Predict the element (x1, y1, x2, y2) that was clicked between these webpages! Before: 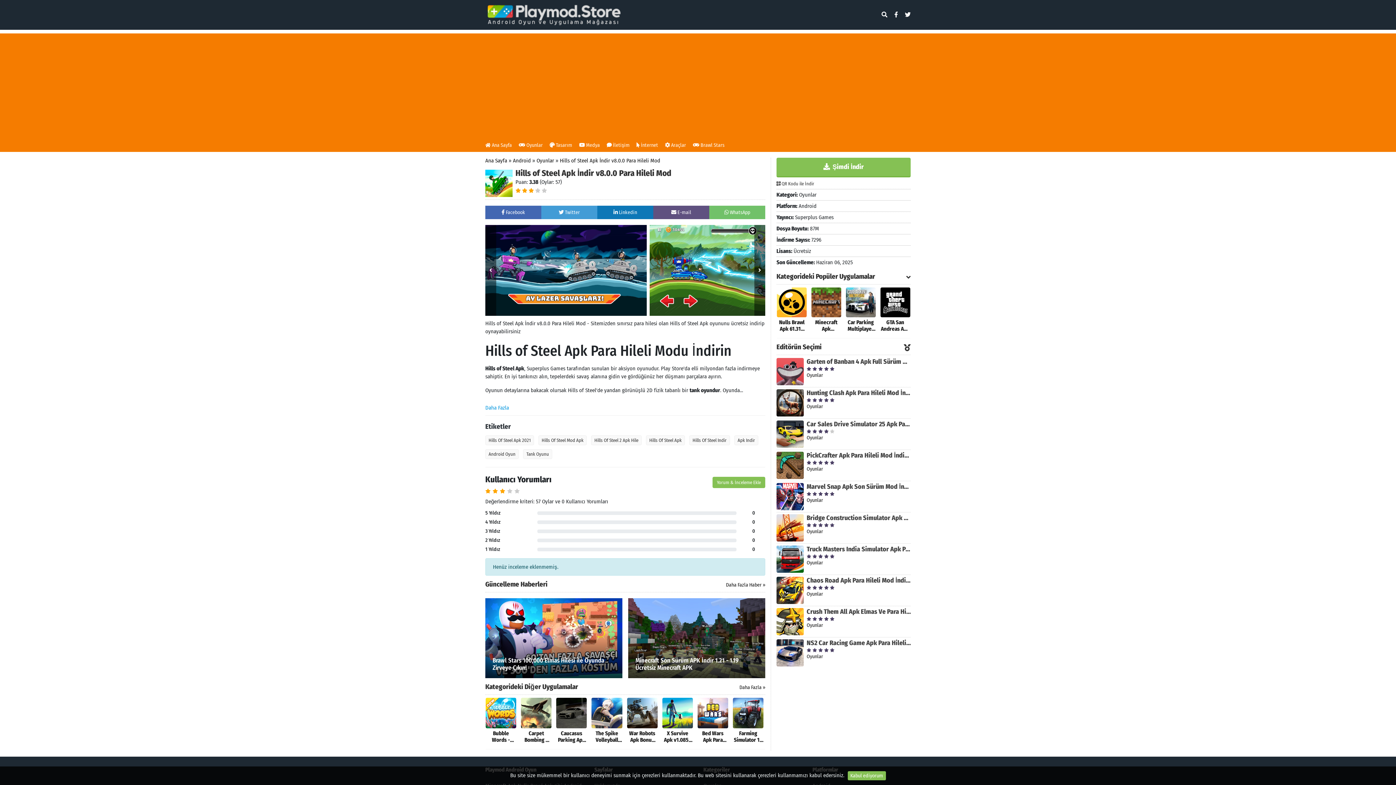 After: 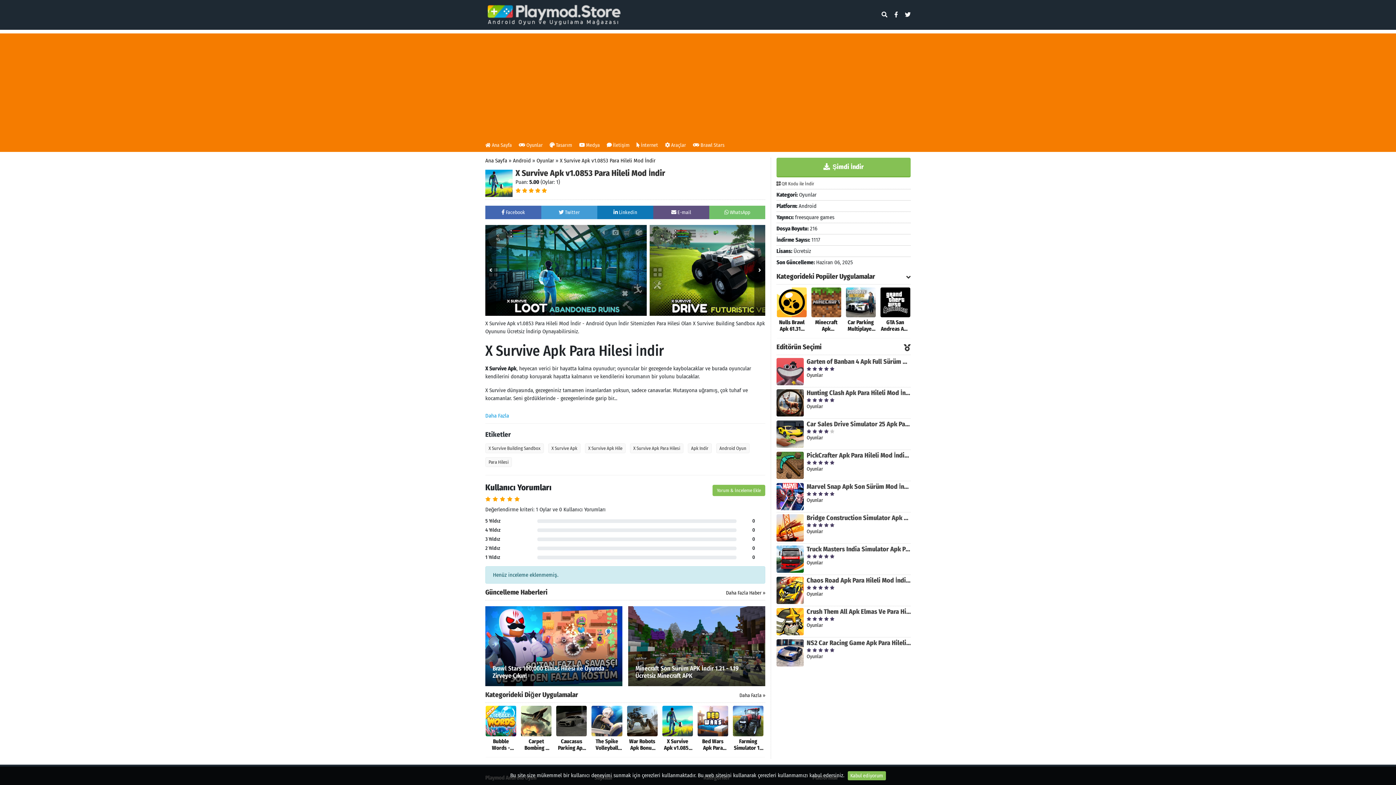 Action: label: X Survive Apk v1.0853 Para Hileli Mod İndir bbox: (662, 709, 693, 743)